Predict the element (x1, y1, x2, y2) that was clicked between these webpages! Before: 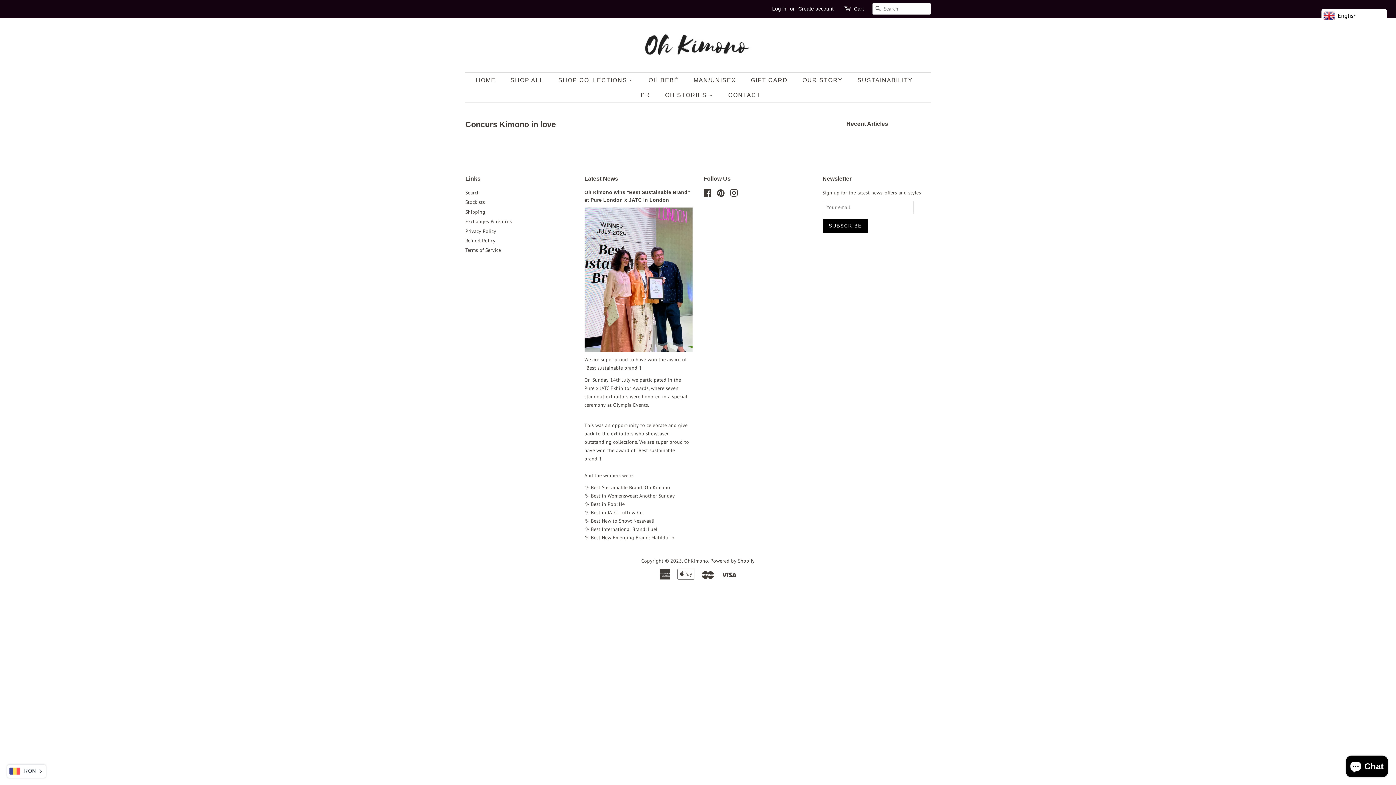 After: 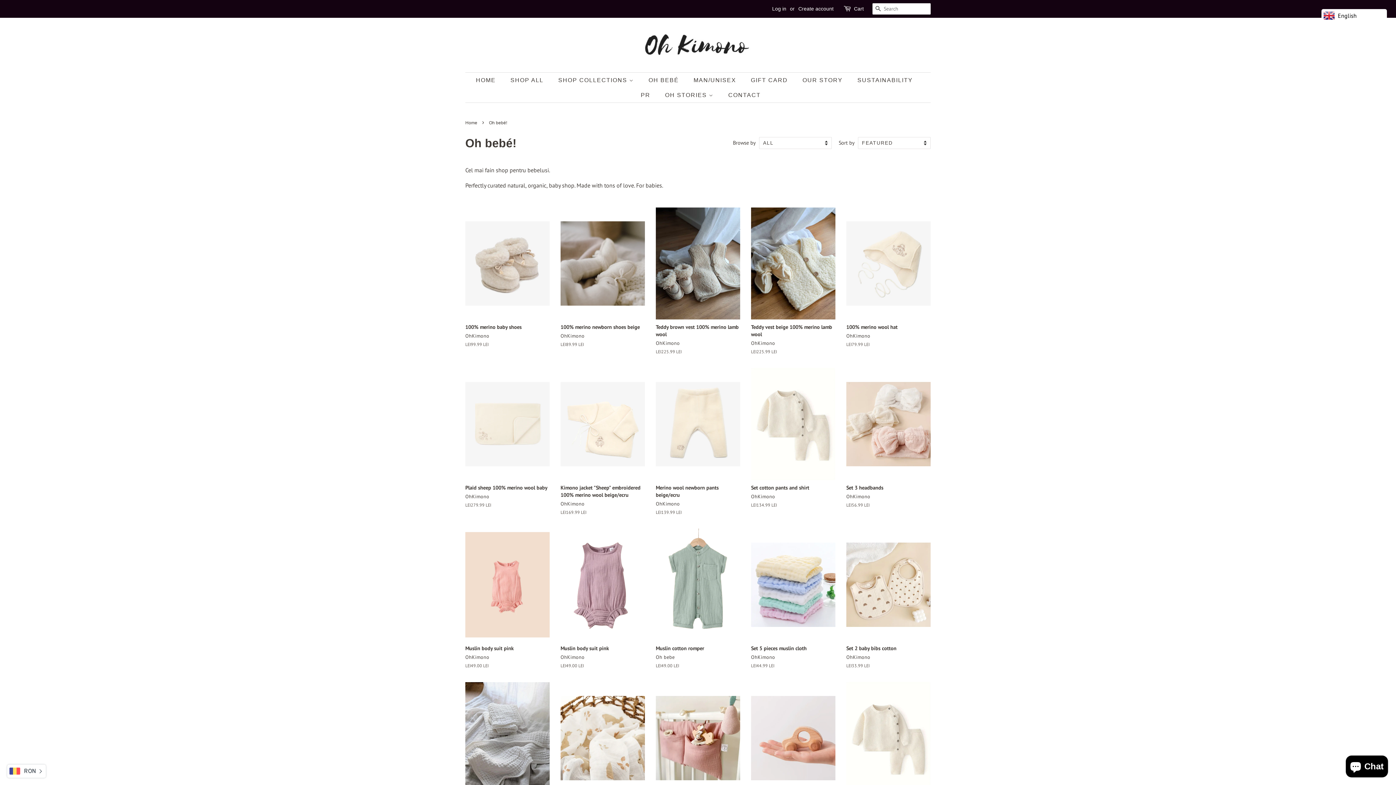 Action: bbox: (643, 72, 686, 87) label: OH BEBÉ